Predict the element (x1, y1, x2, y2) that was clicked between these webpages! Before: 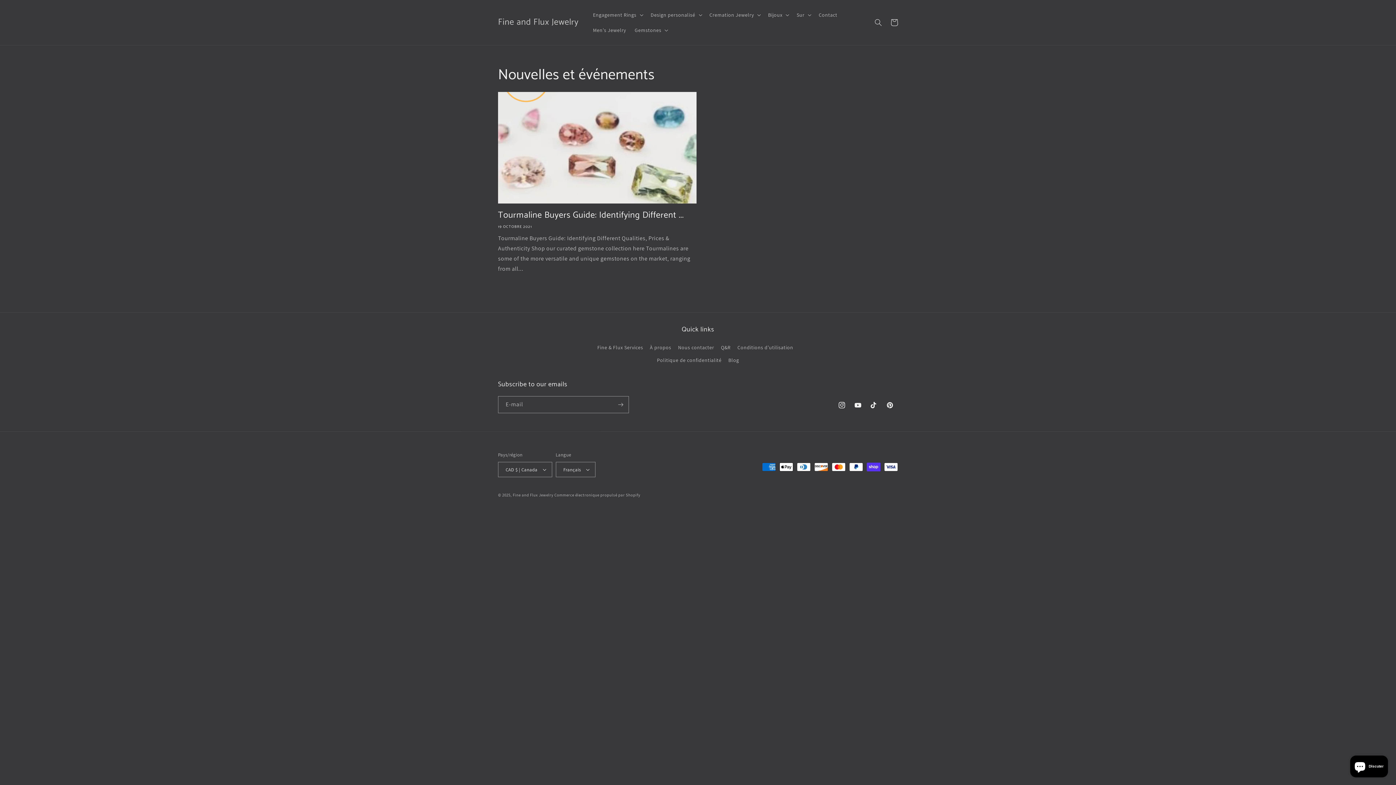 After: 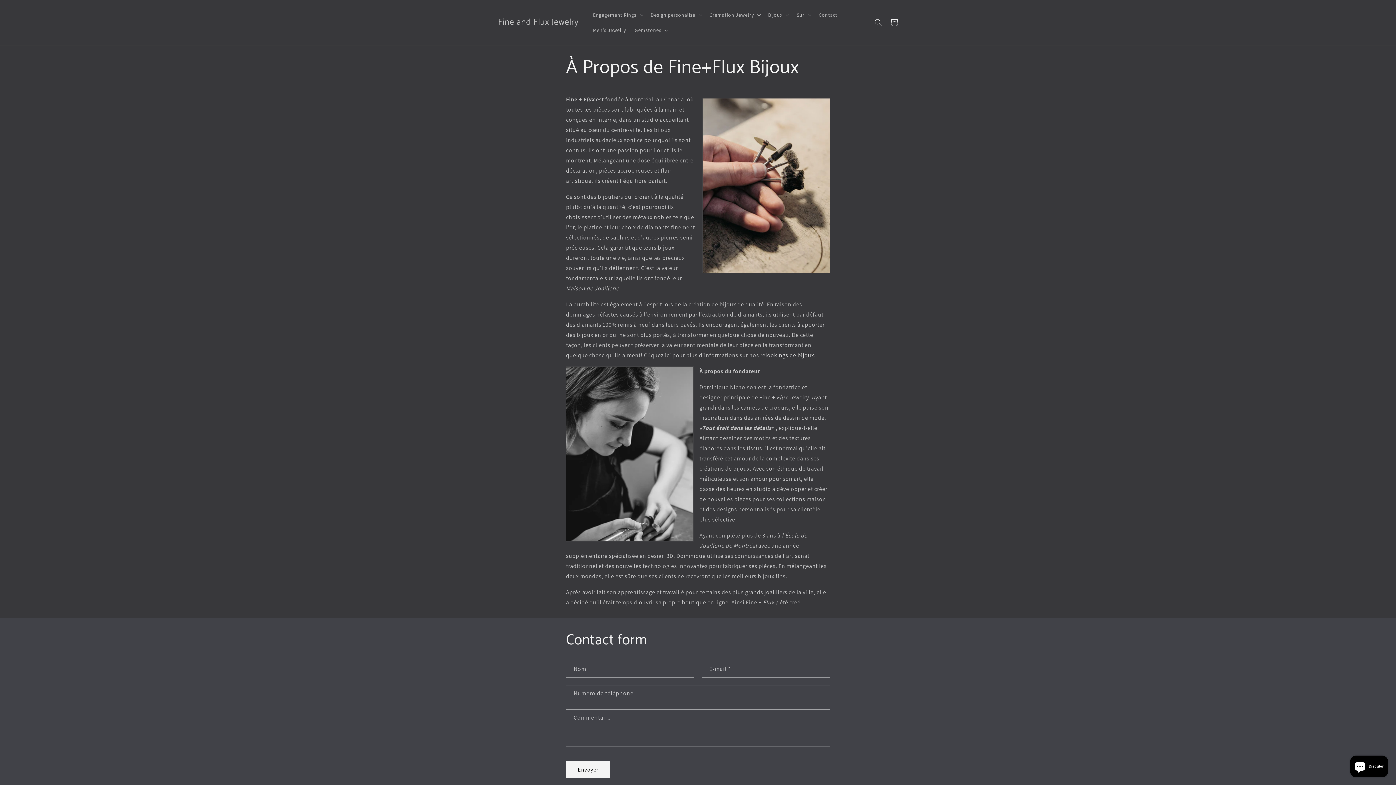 Action: bbox: (650, 341, 671, 354) label: À propos